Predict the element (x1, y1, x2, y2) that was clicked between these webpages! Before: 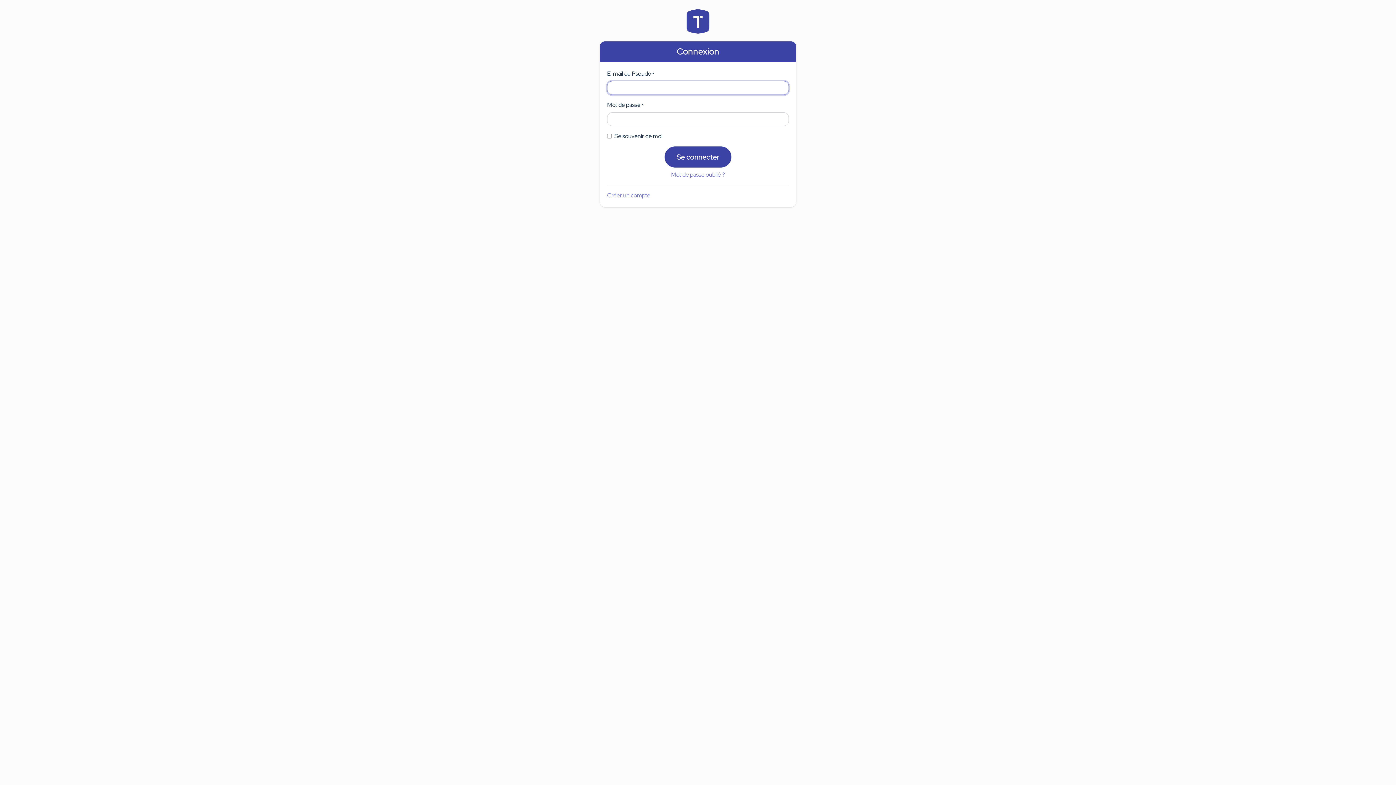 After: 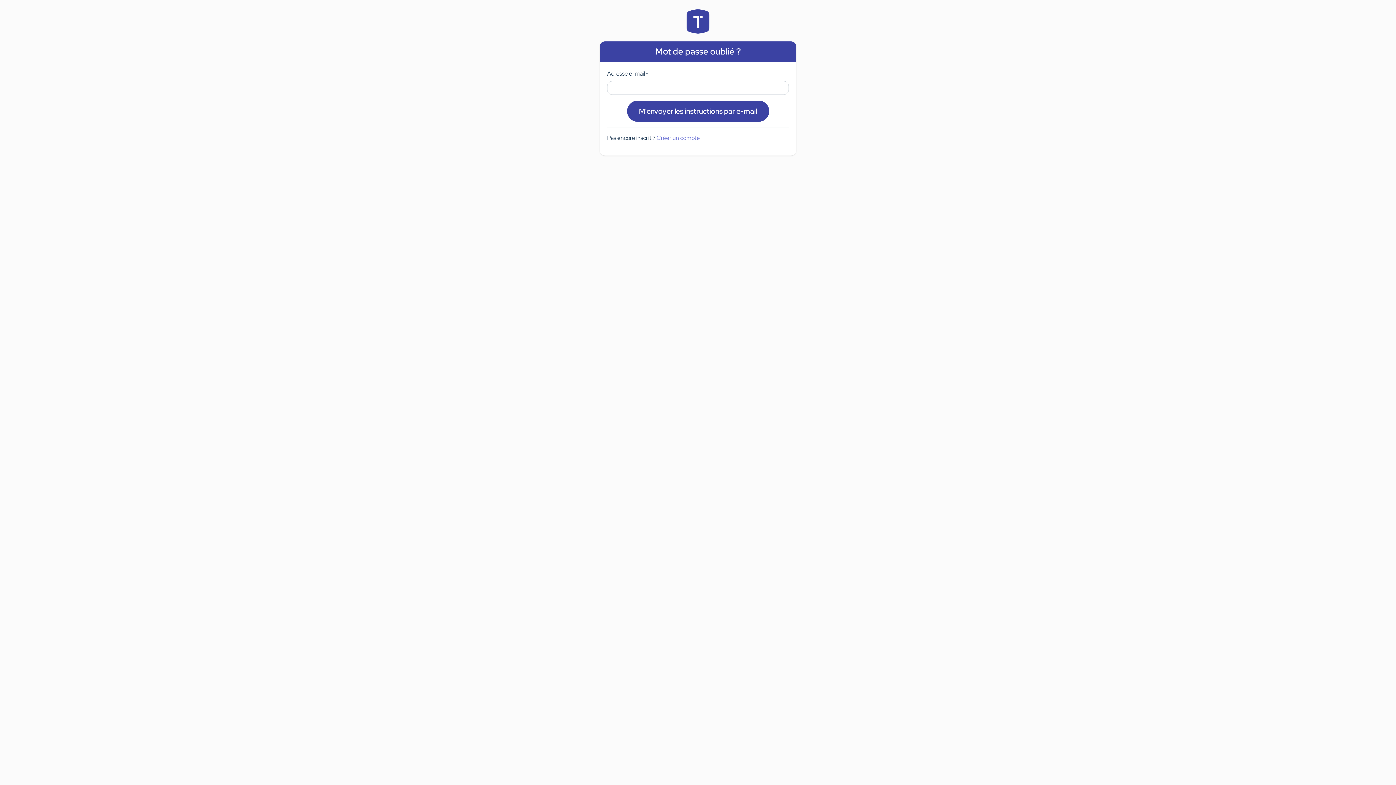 Action: label: Mot de passe oublié ? bbox: (671, 170, 725, 178)